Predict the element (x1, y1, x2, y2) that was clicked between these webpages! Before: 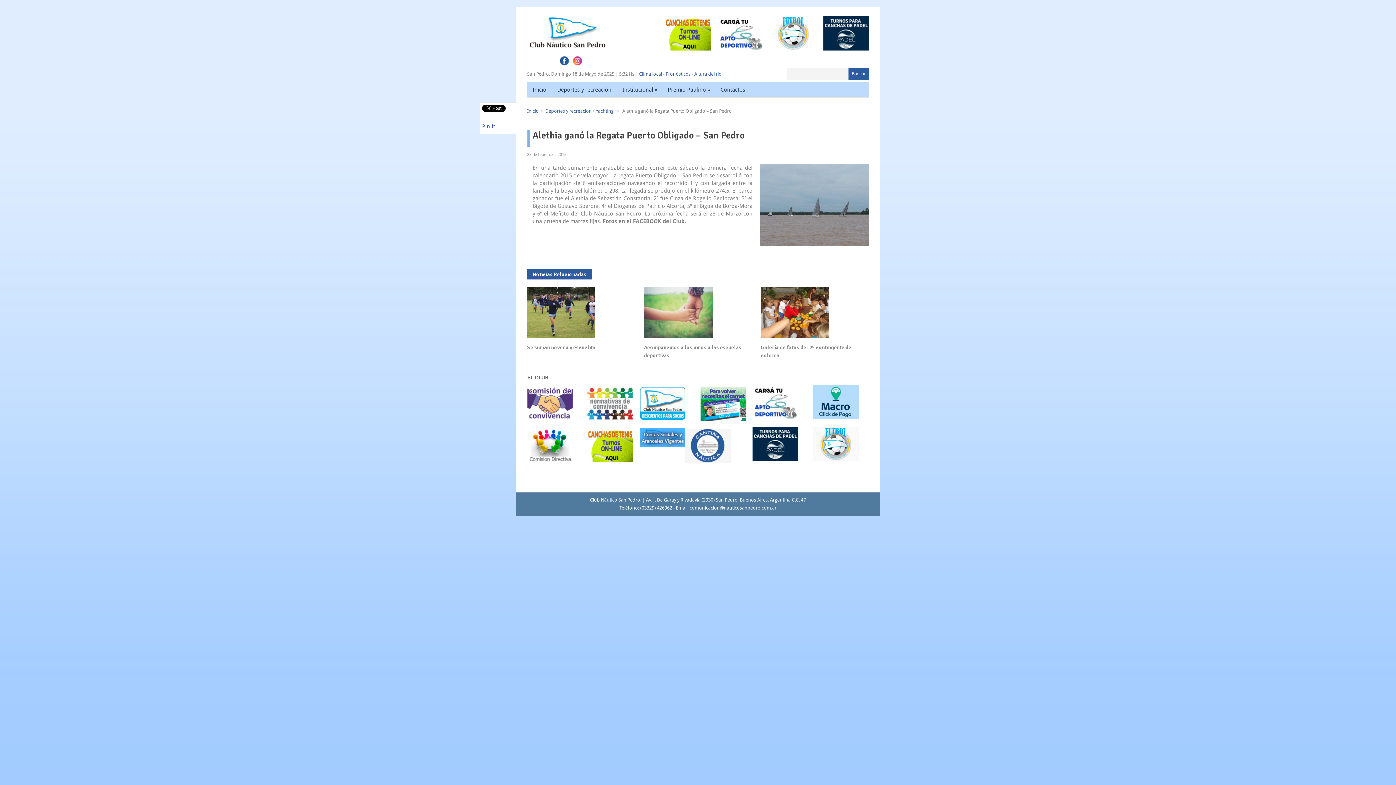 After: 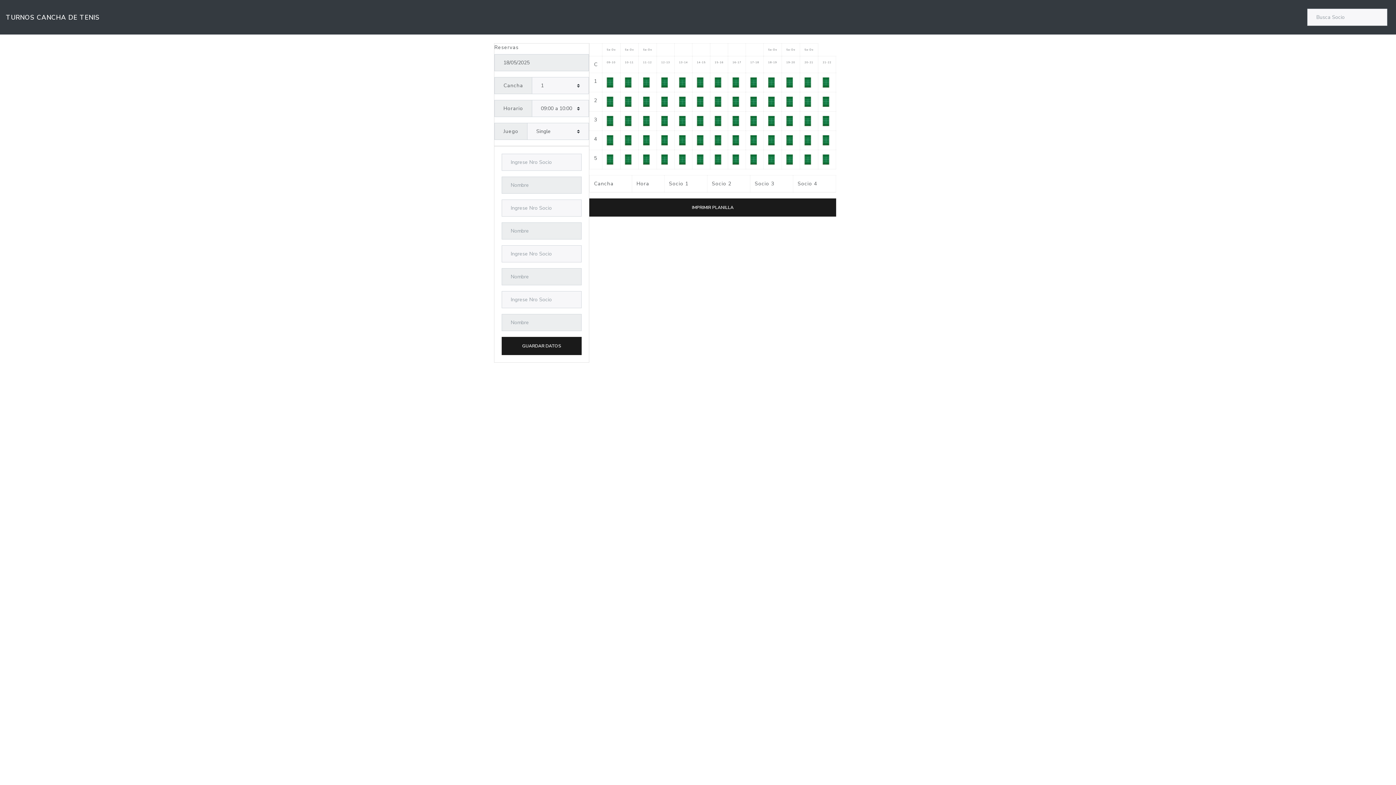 Action: bbox: (665, 46, 710, 51)